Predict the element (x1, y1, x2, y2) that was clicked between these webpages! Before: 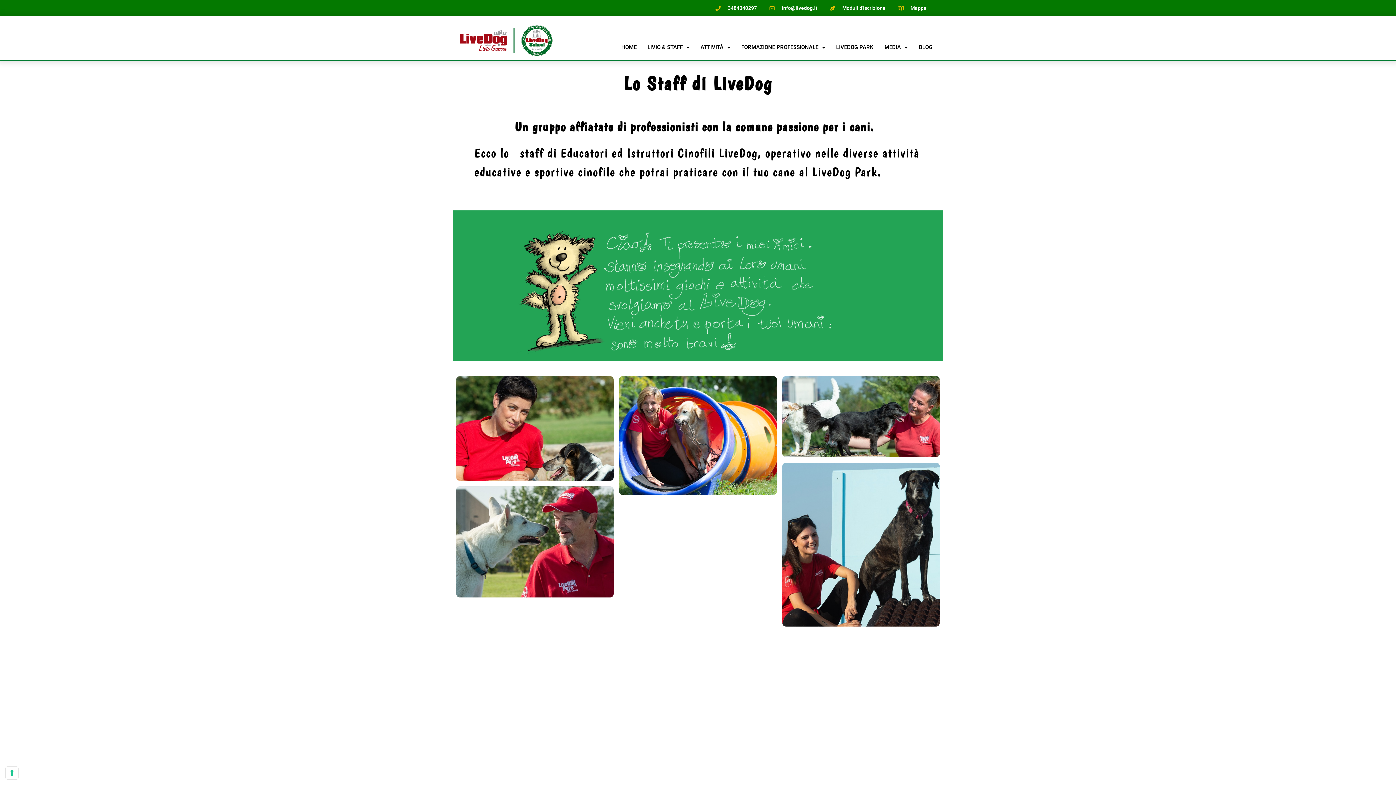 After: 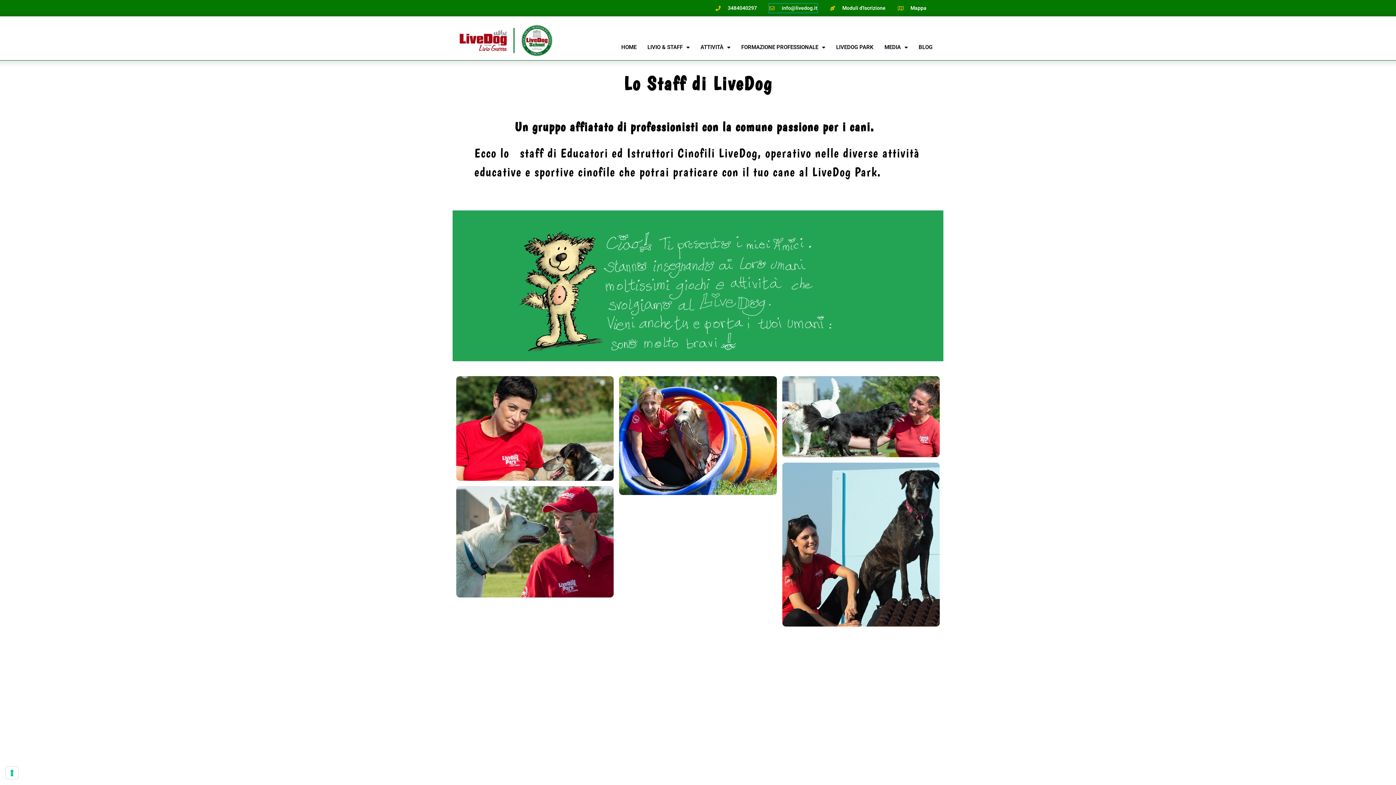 Action: bbox: (769, 3, 817, 12) label: info@livedog.it